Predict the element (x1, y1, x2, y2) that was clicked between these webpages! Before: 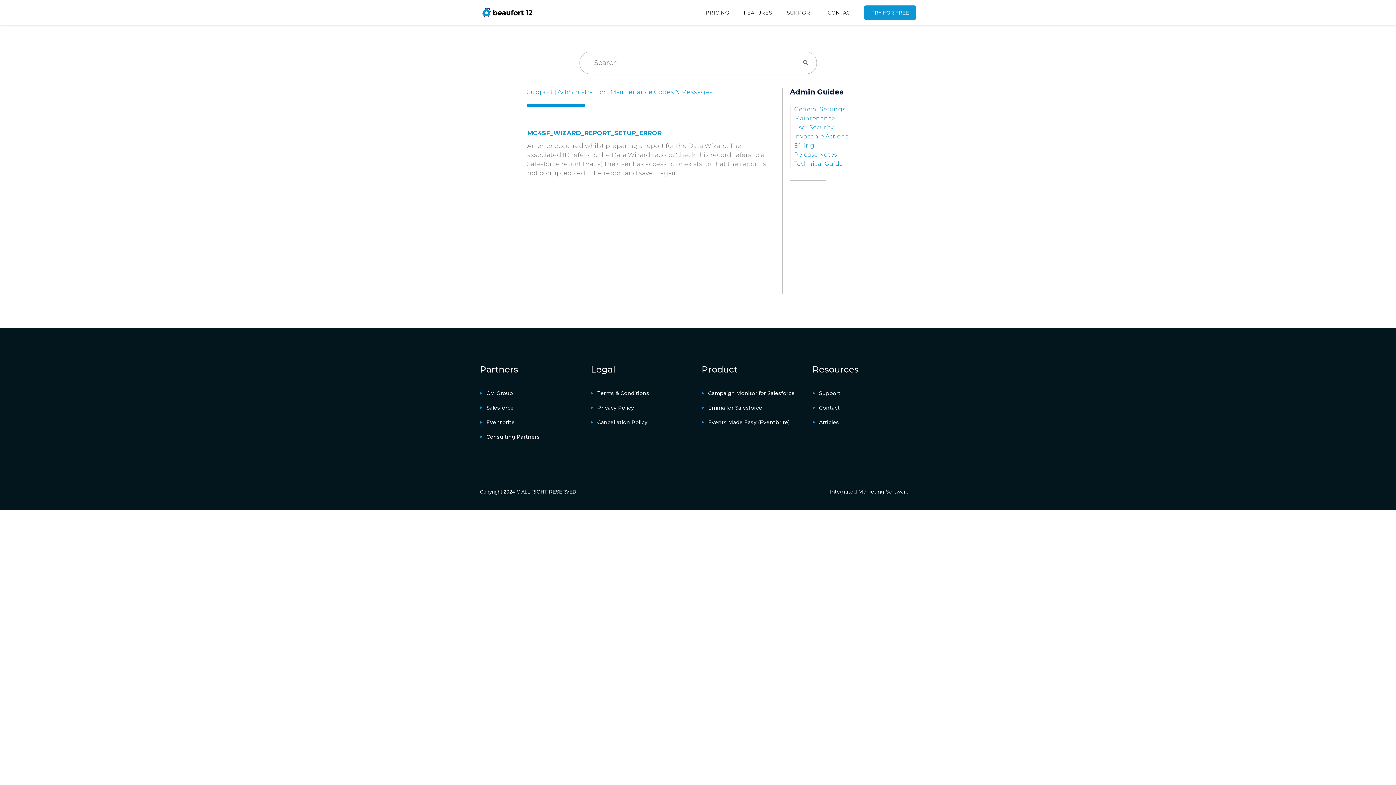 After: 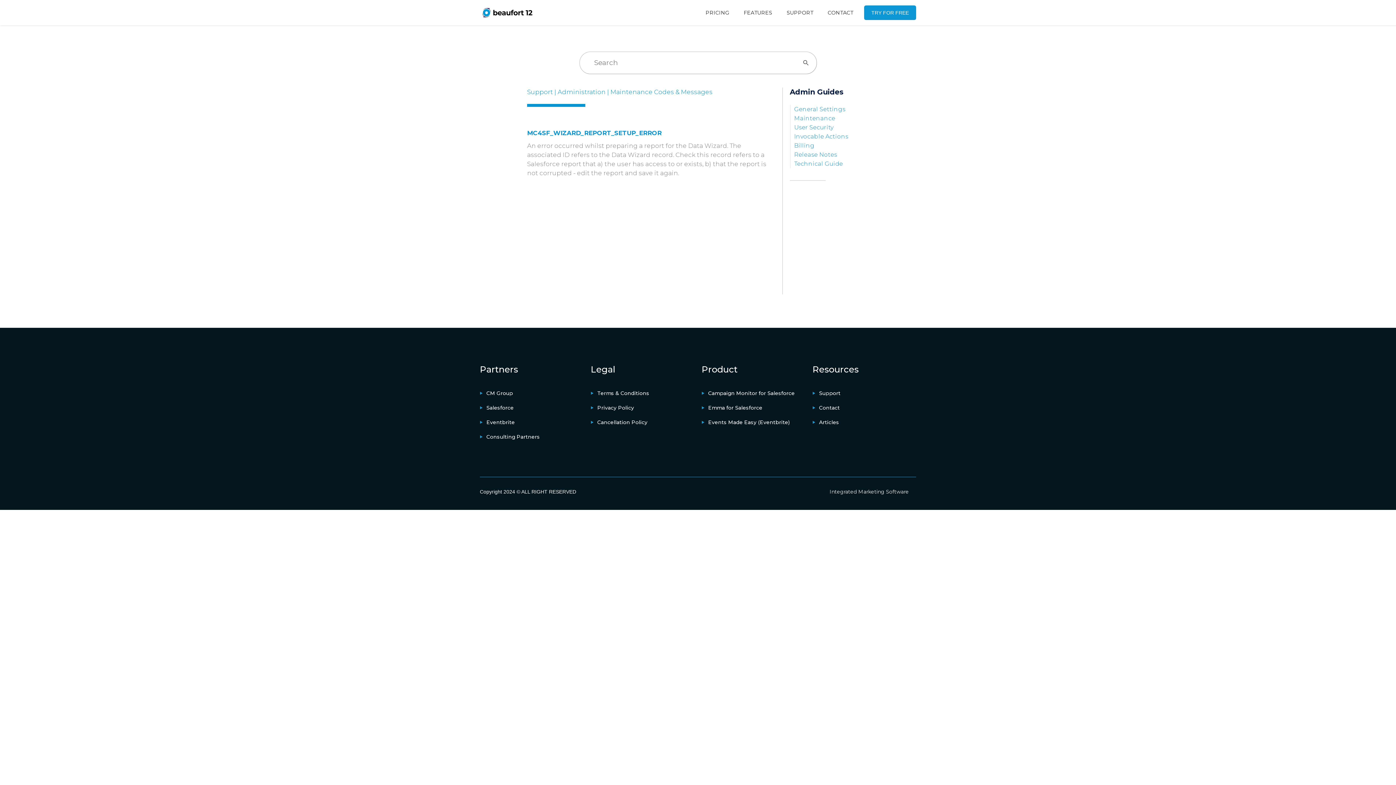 Action: label: Consulting Partners bbox: (480, 429, 583, 444)